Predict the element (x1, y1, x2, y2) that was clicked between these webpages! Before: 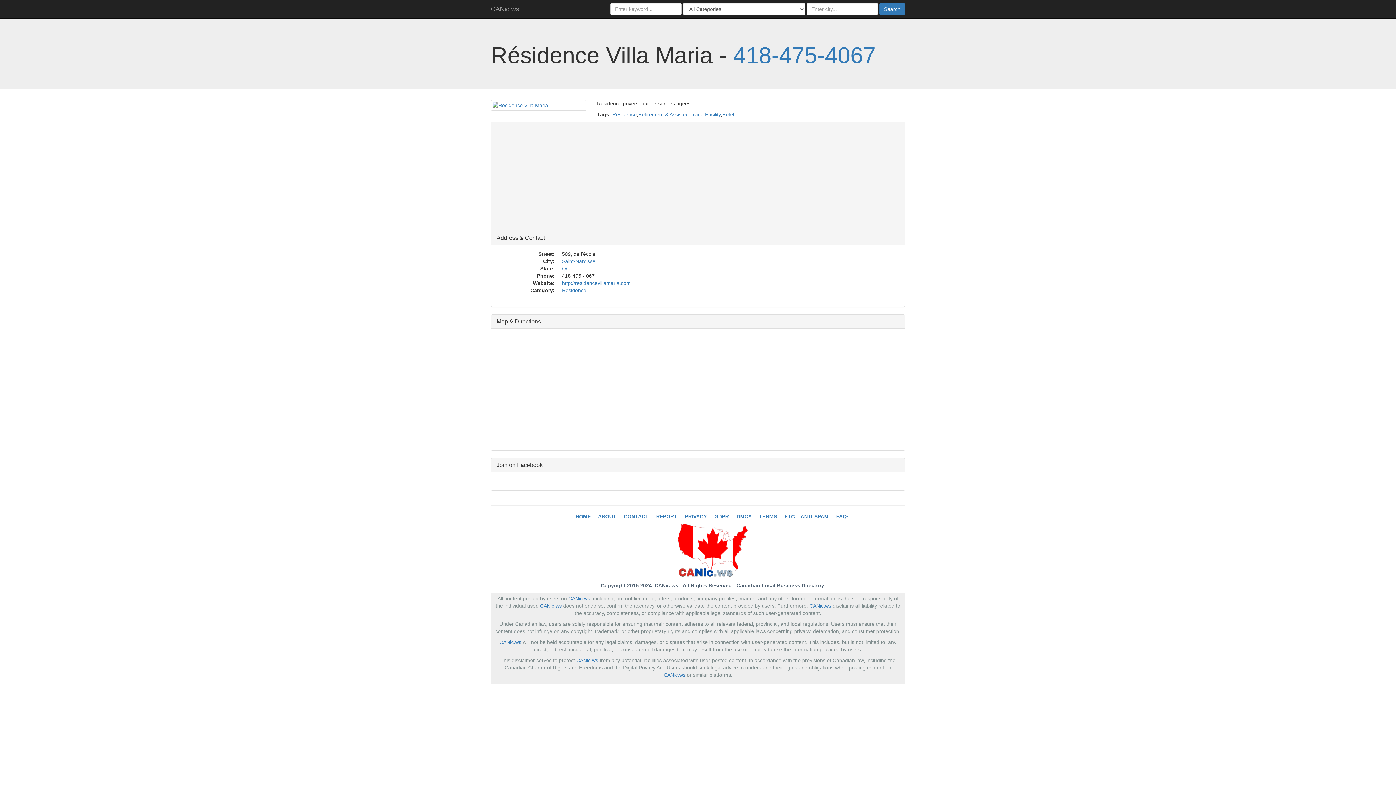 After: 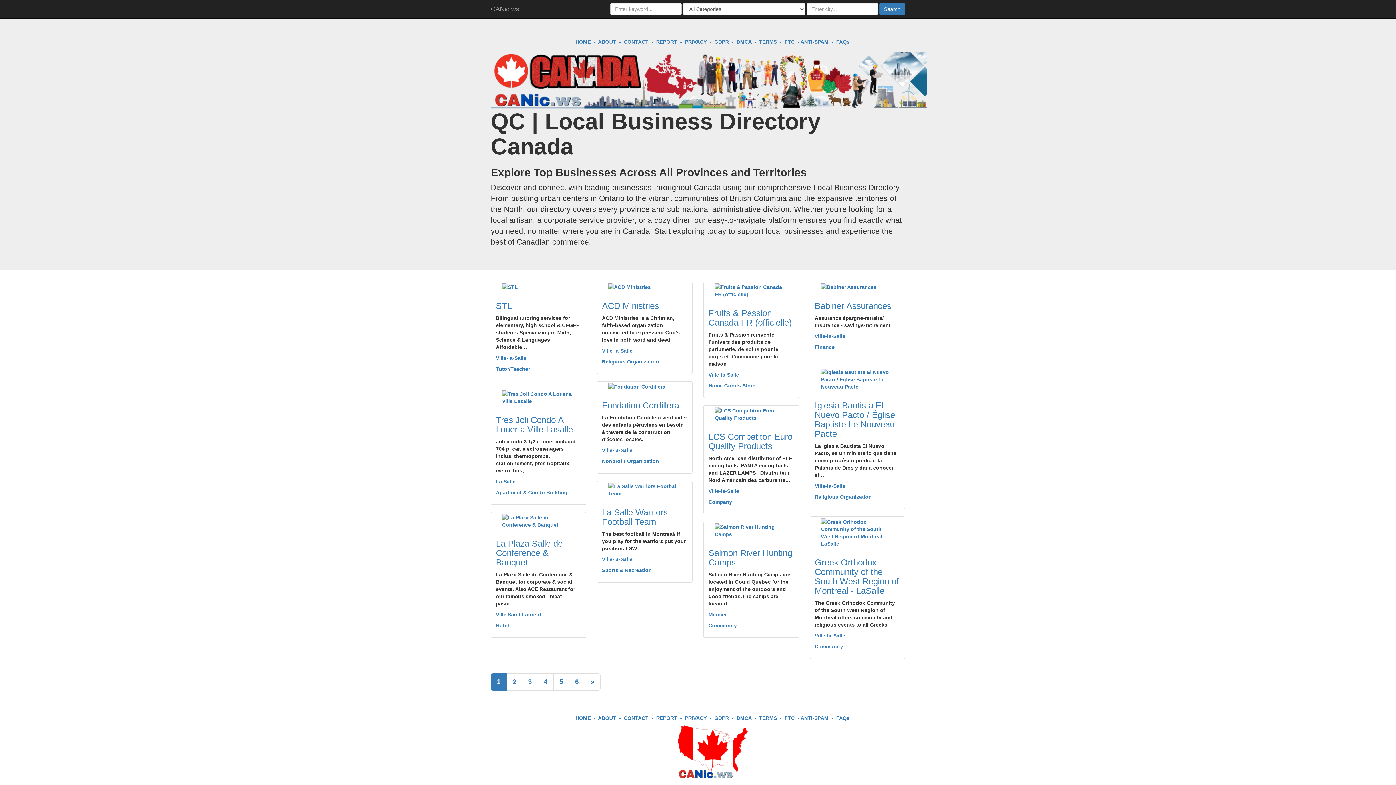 Action: label: QC bbox: (562, 265, 569, 271)